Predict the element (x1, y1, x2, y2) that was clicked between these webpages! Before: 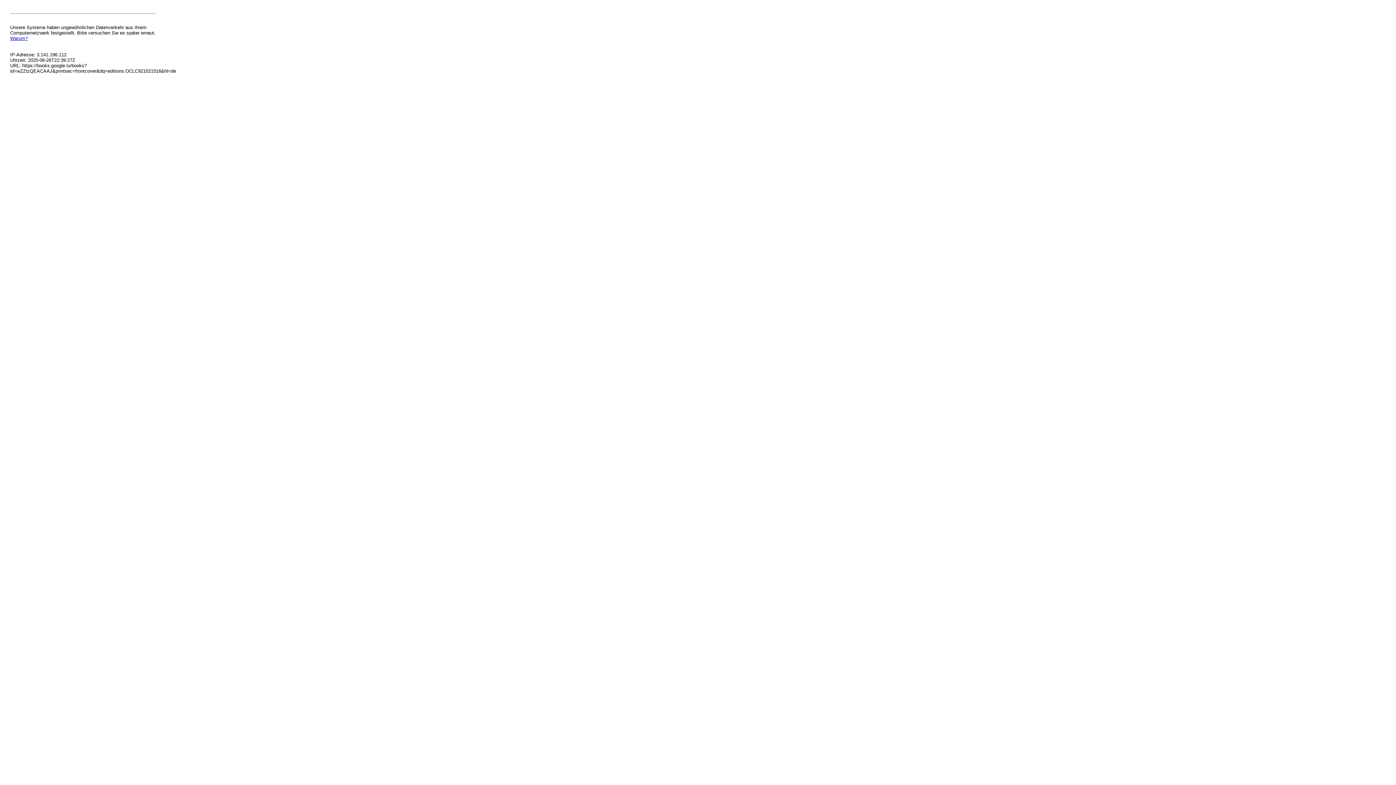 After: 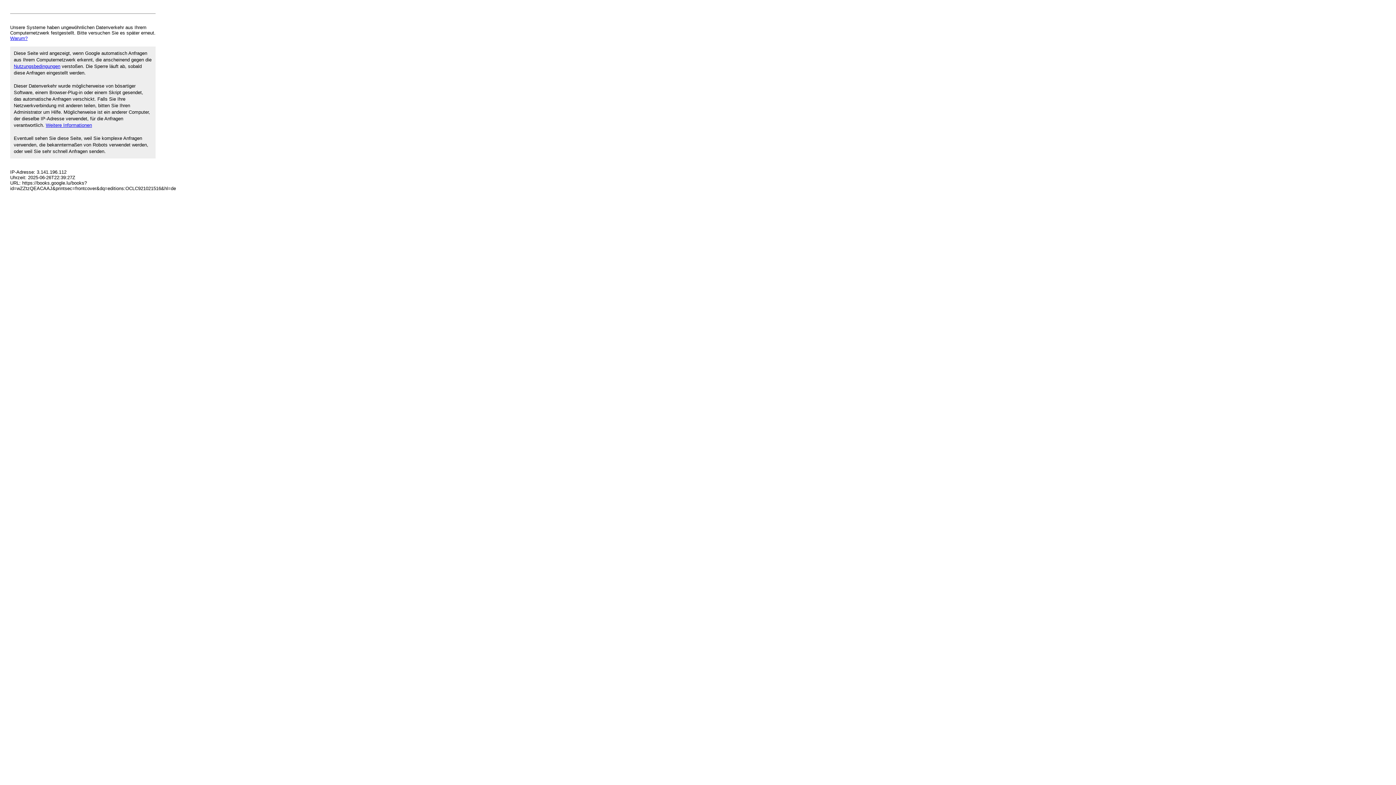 Action: label: Warum? bbox: (10, 35, 27, 41)